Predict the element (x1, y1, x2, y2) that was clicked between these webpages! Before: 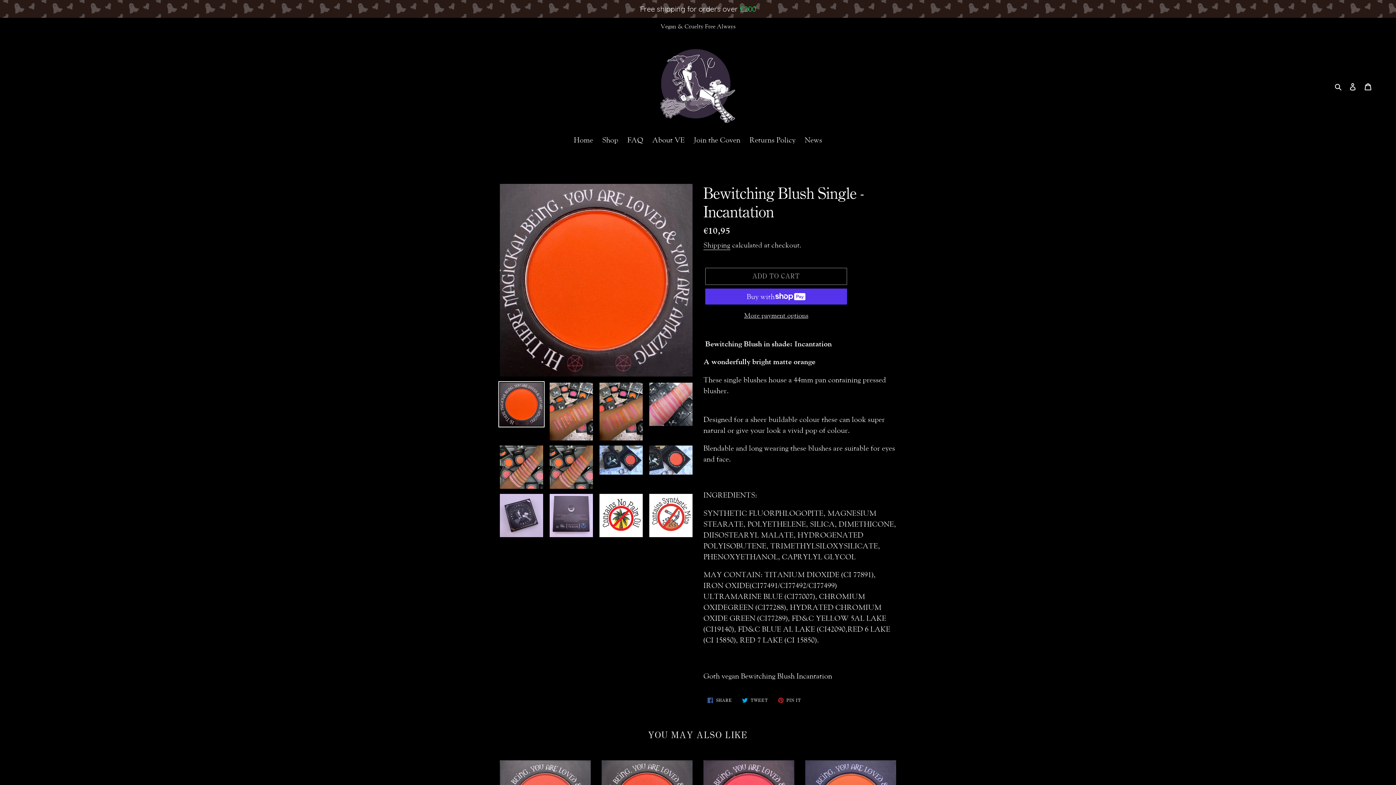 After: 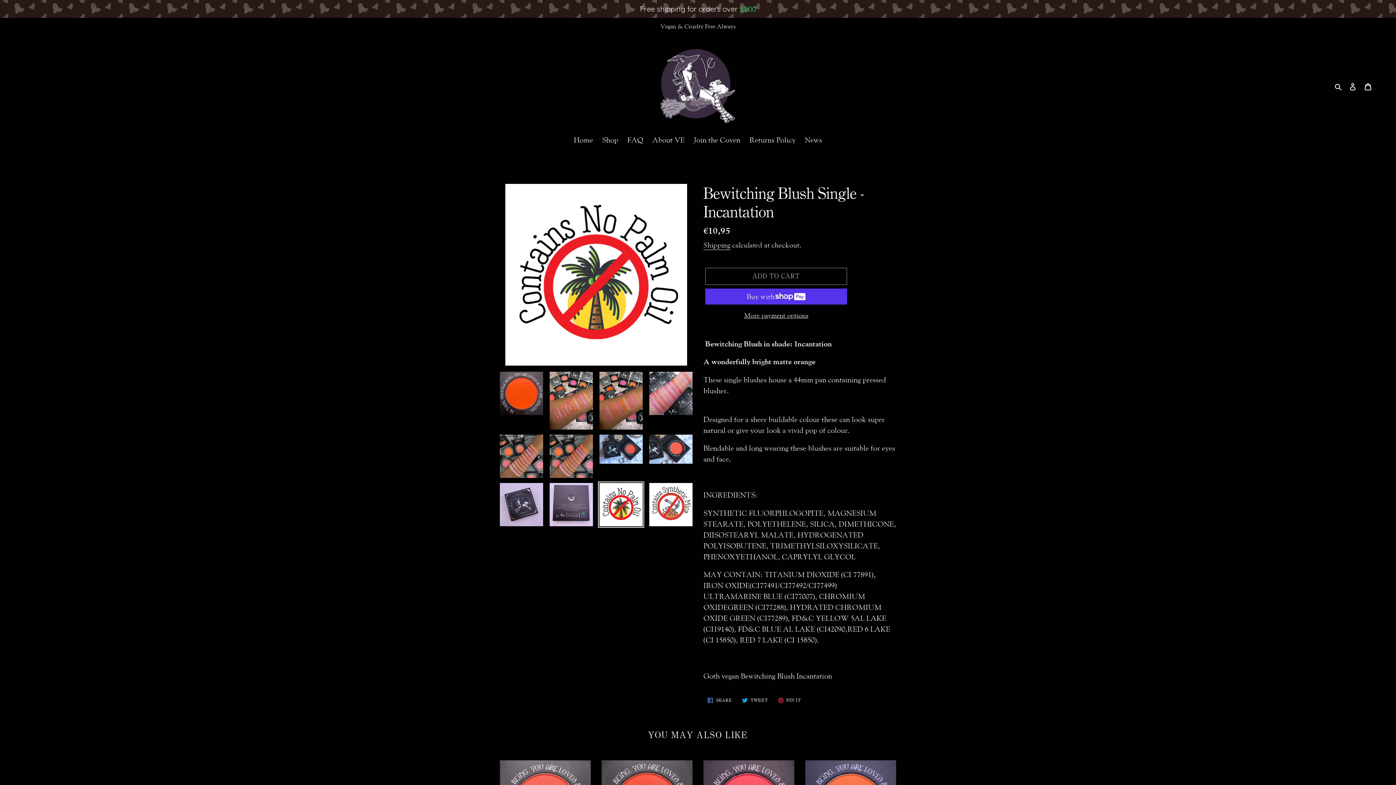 Action: bbox: (598, 492, 644, 538)